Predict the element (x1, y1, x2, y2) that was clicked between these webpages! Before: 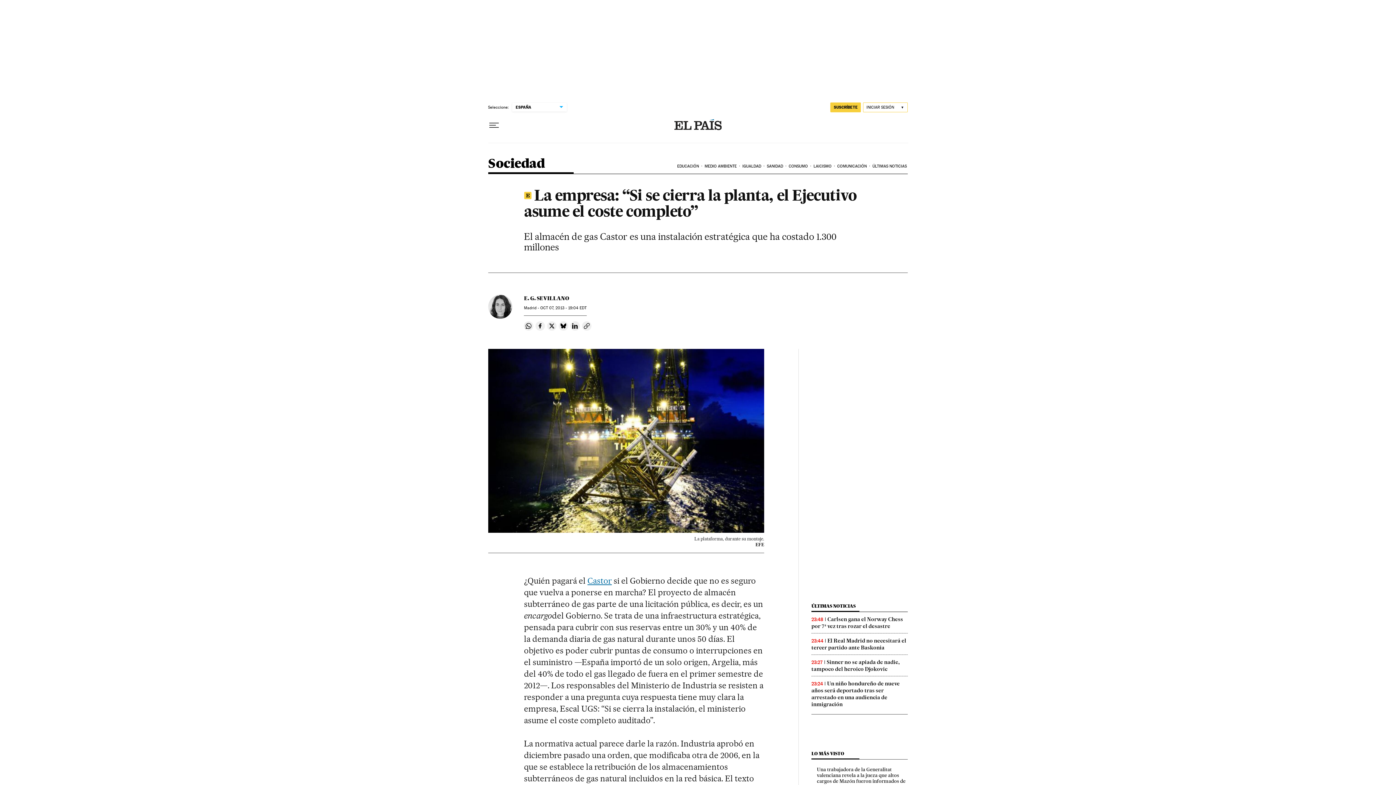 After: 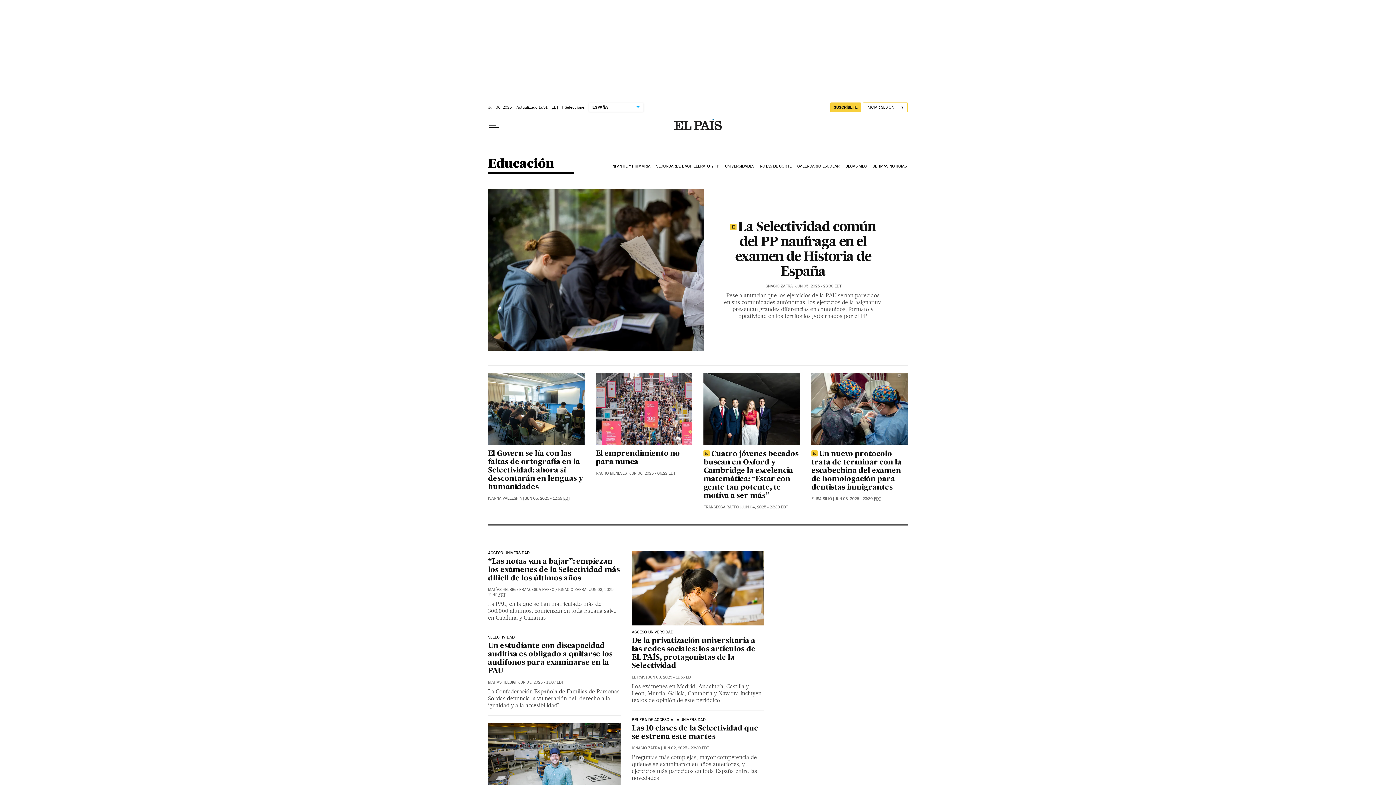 Action: label: EDUCACIÓN bbox: (676, 158, 703, 174)